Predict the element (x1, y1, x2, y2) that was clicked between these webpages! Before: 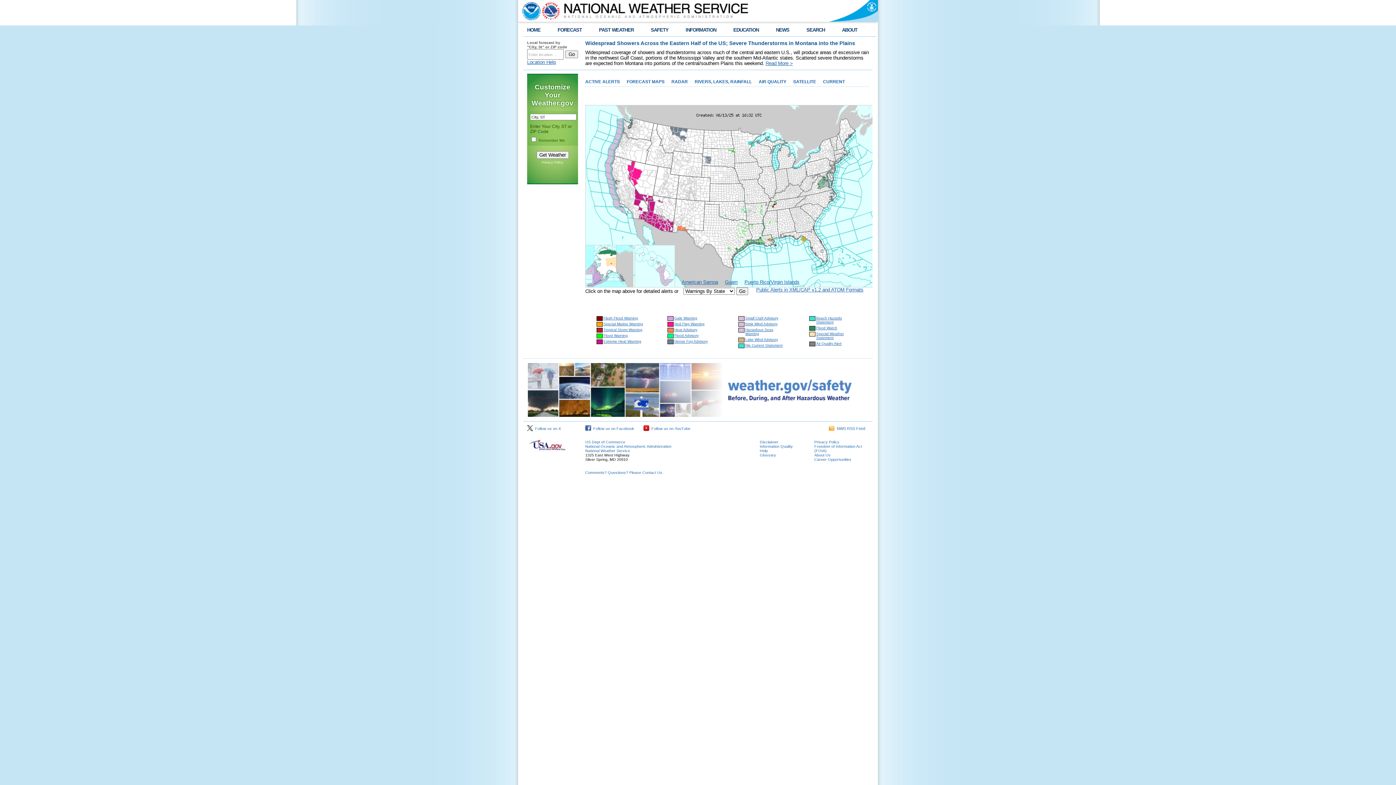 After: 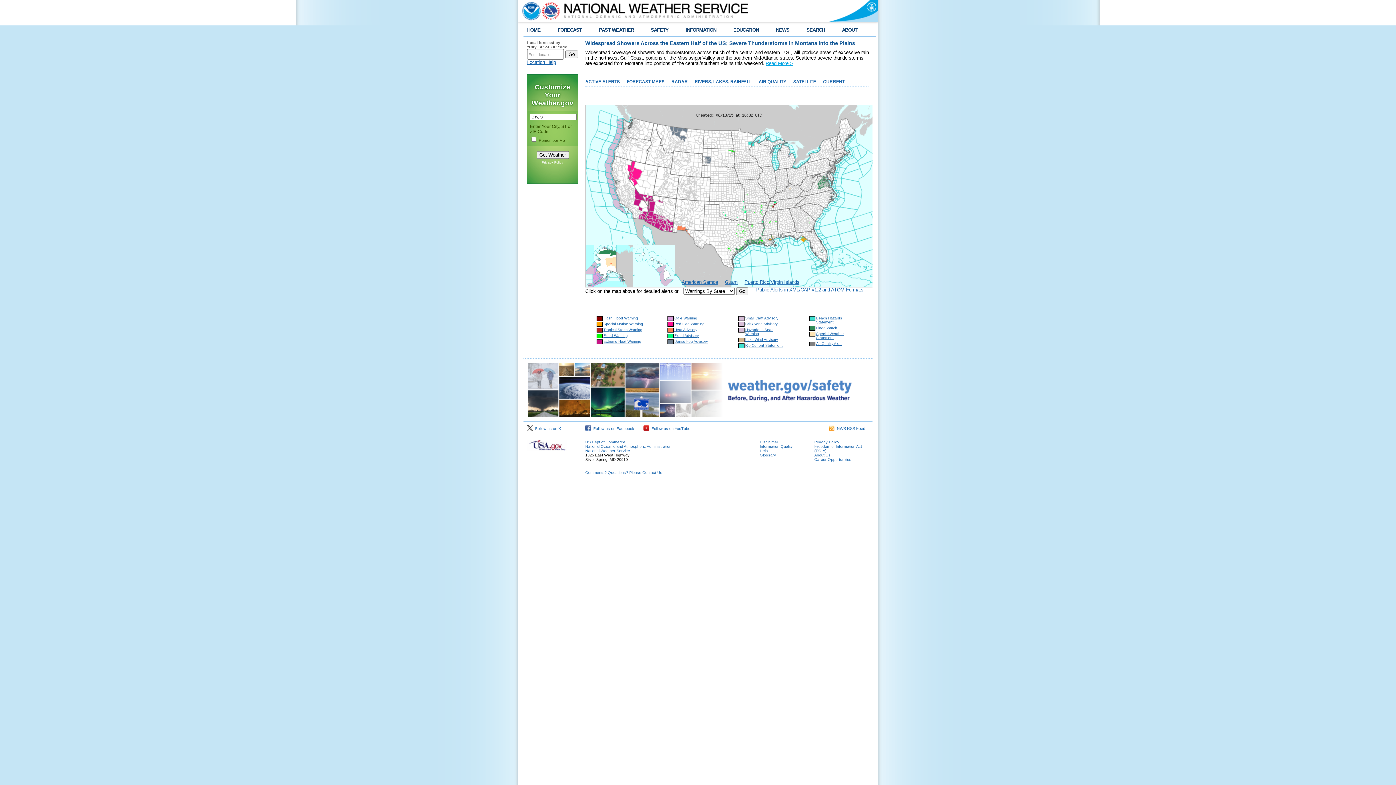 Action: label: Read More > bbox: (765, 60, 793, 66)